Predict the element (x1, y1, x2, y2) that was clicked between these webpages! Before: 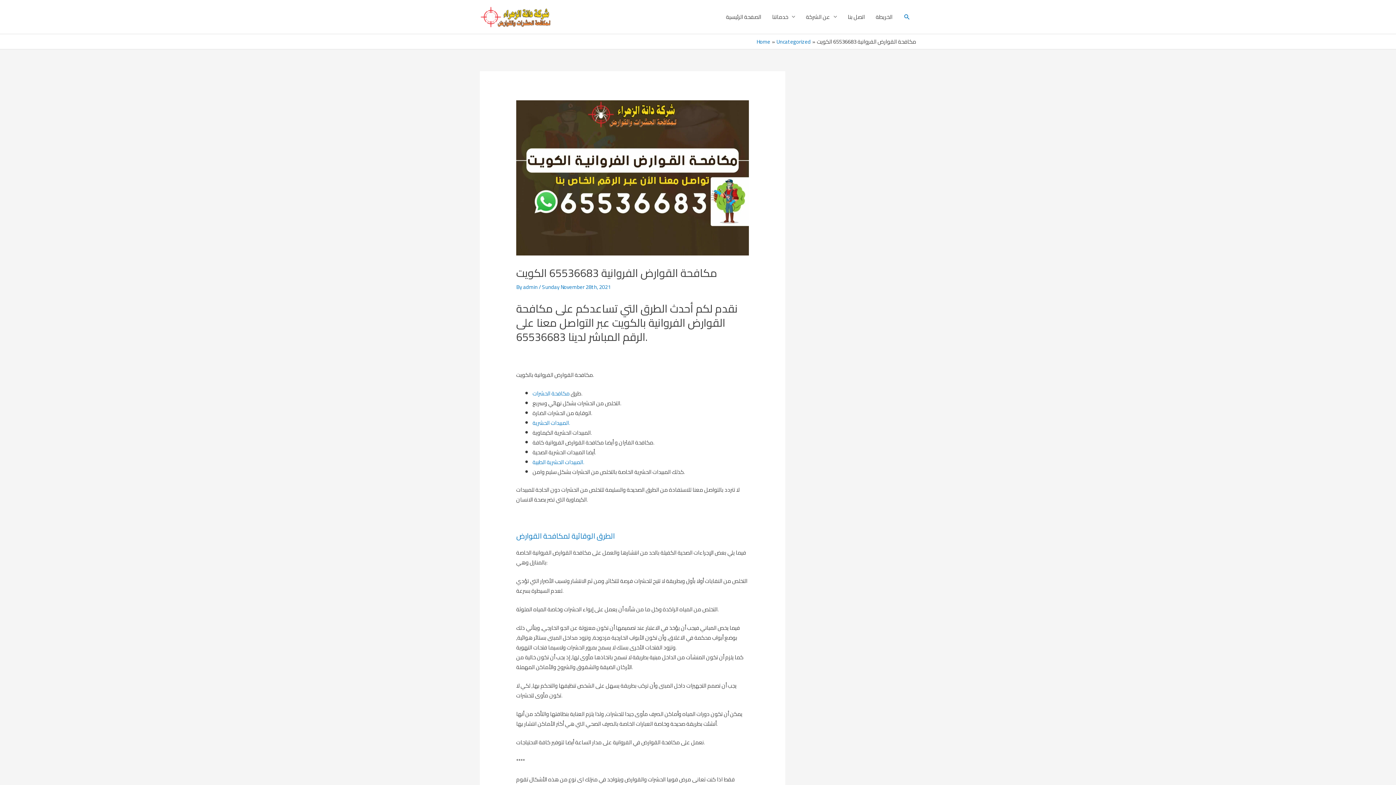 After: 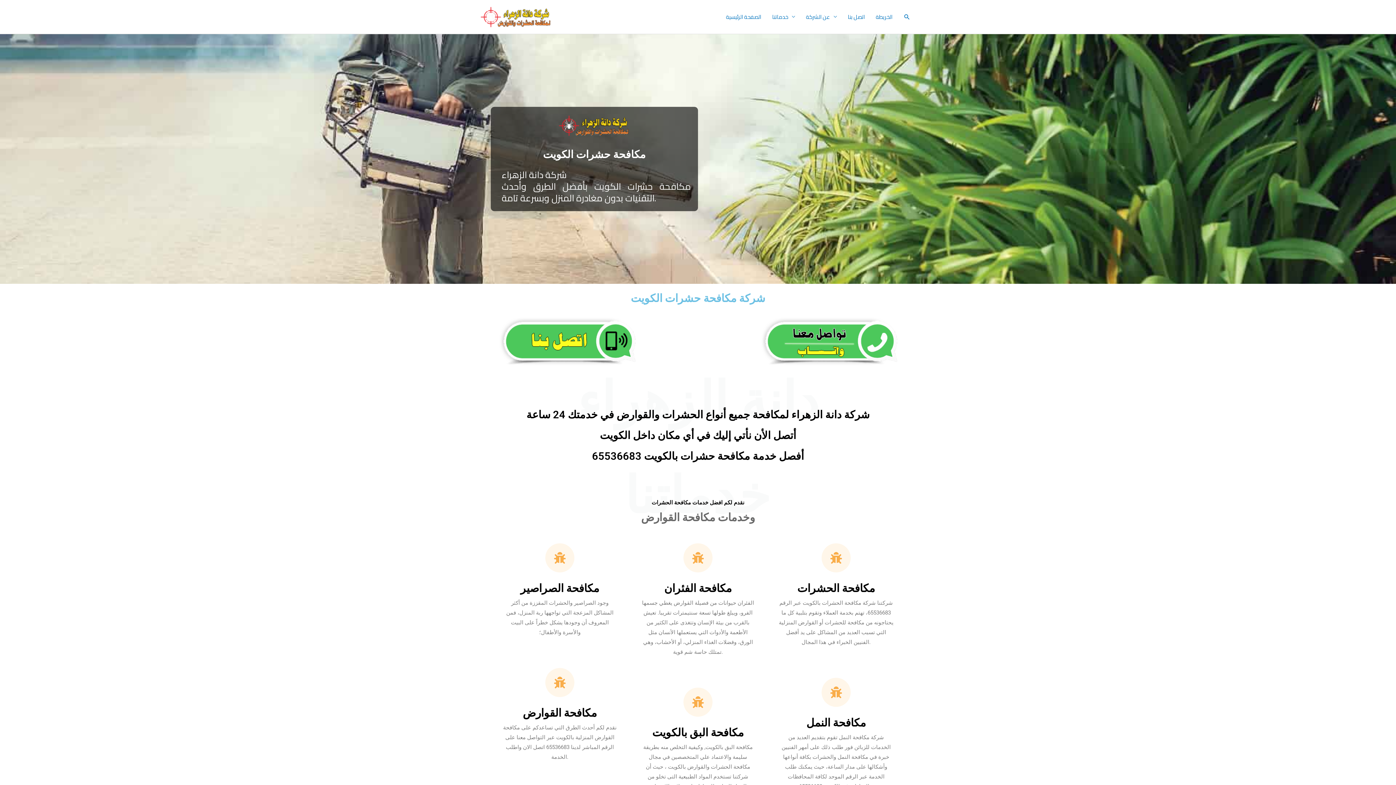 Action: bbox: (532, 456, 584, 467) label: المبيدات الحشرية الطبية.